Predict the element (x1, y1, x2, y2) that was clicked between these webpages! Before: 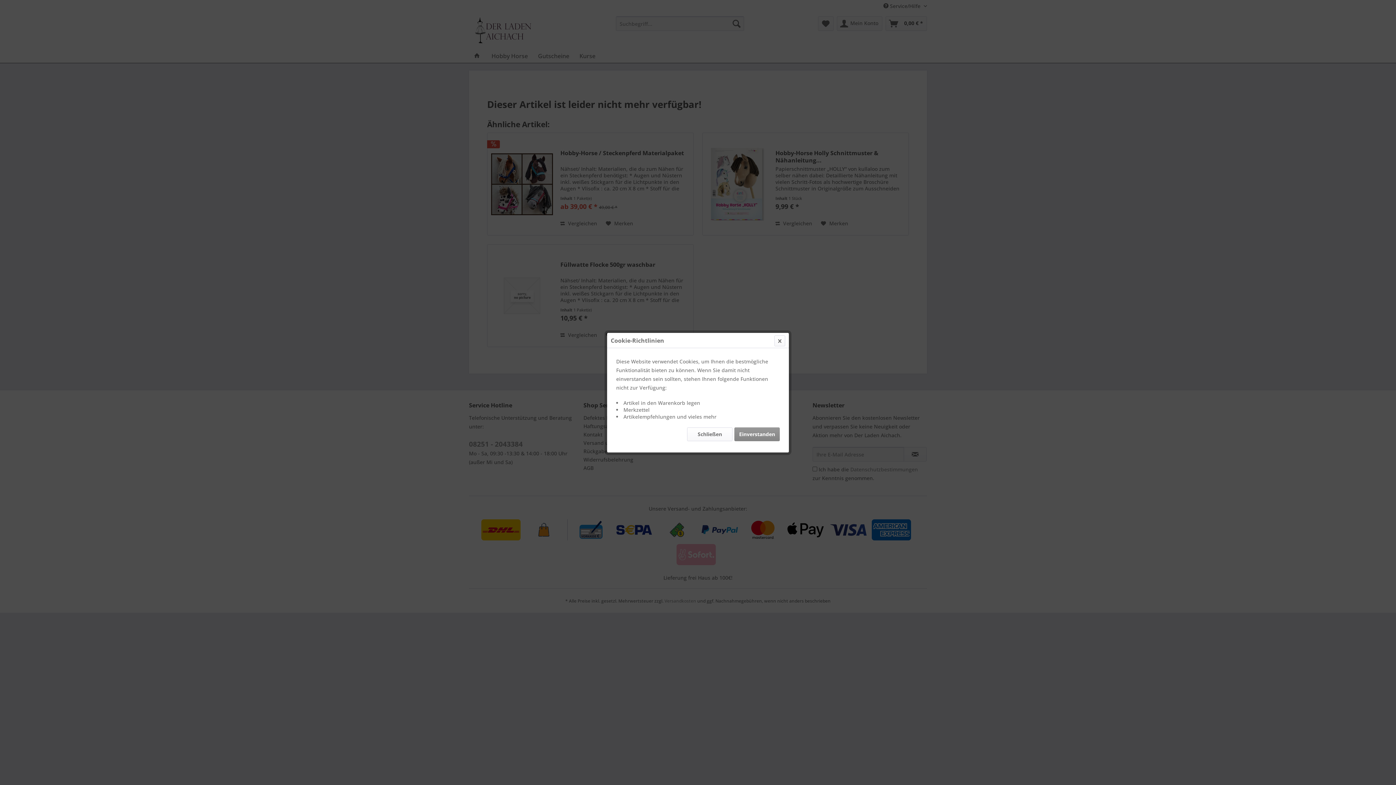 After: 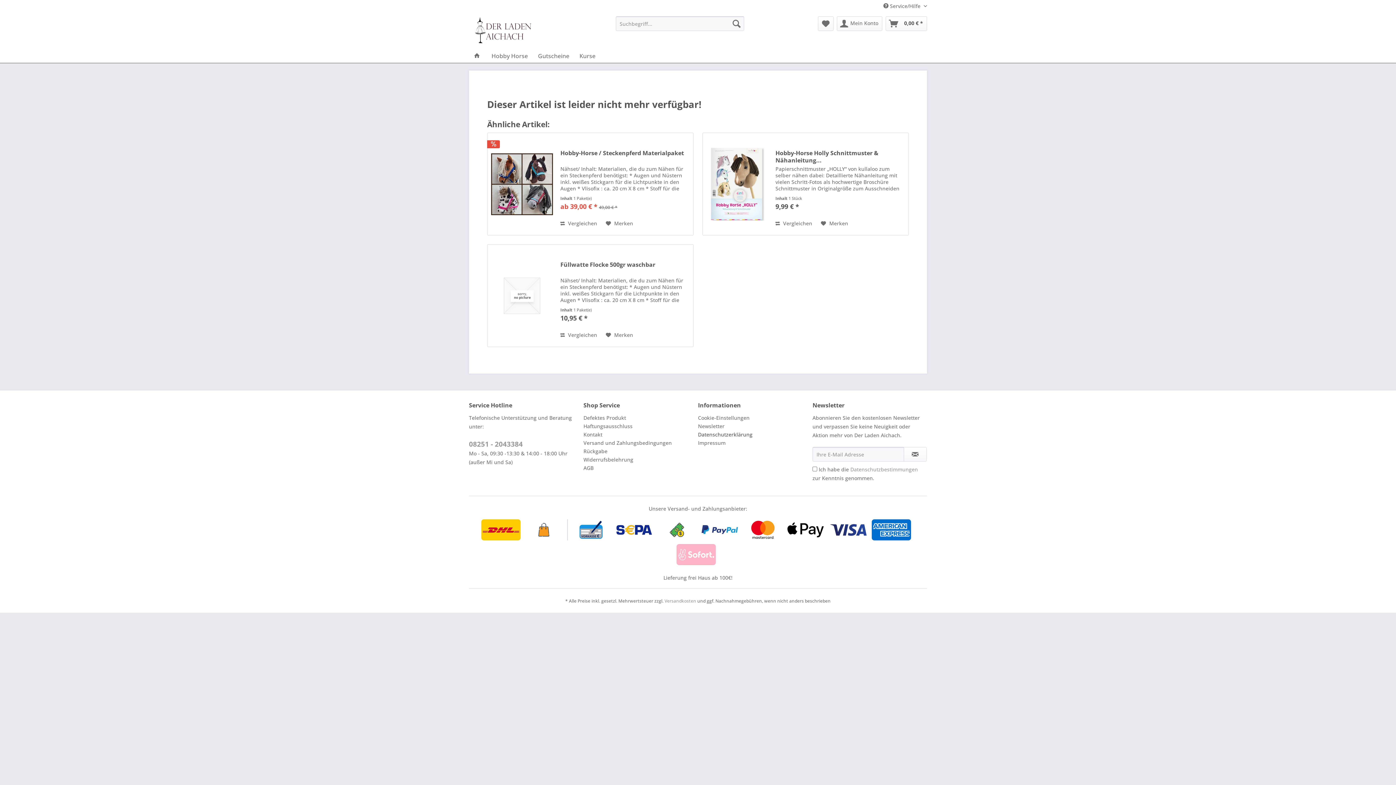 Action: label: Schließen bbox: (687, 427, 732, 441)